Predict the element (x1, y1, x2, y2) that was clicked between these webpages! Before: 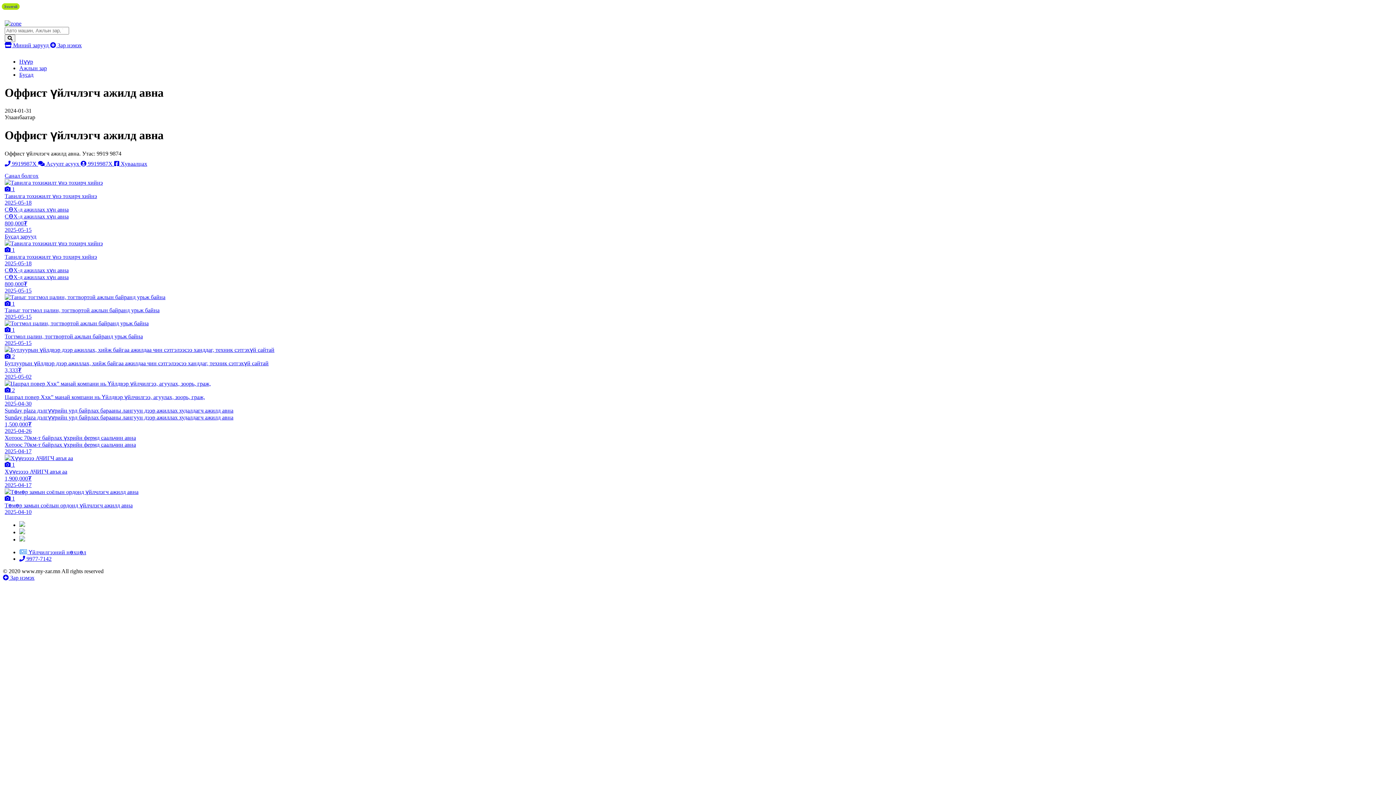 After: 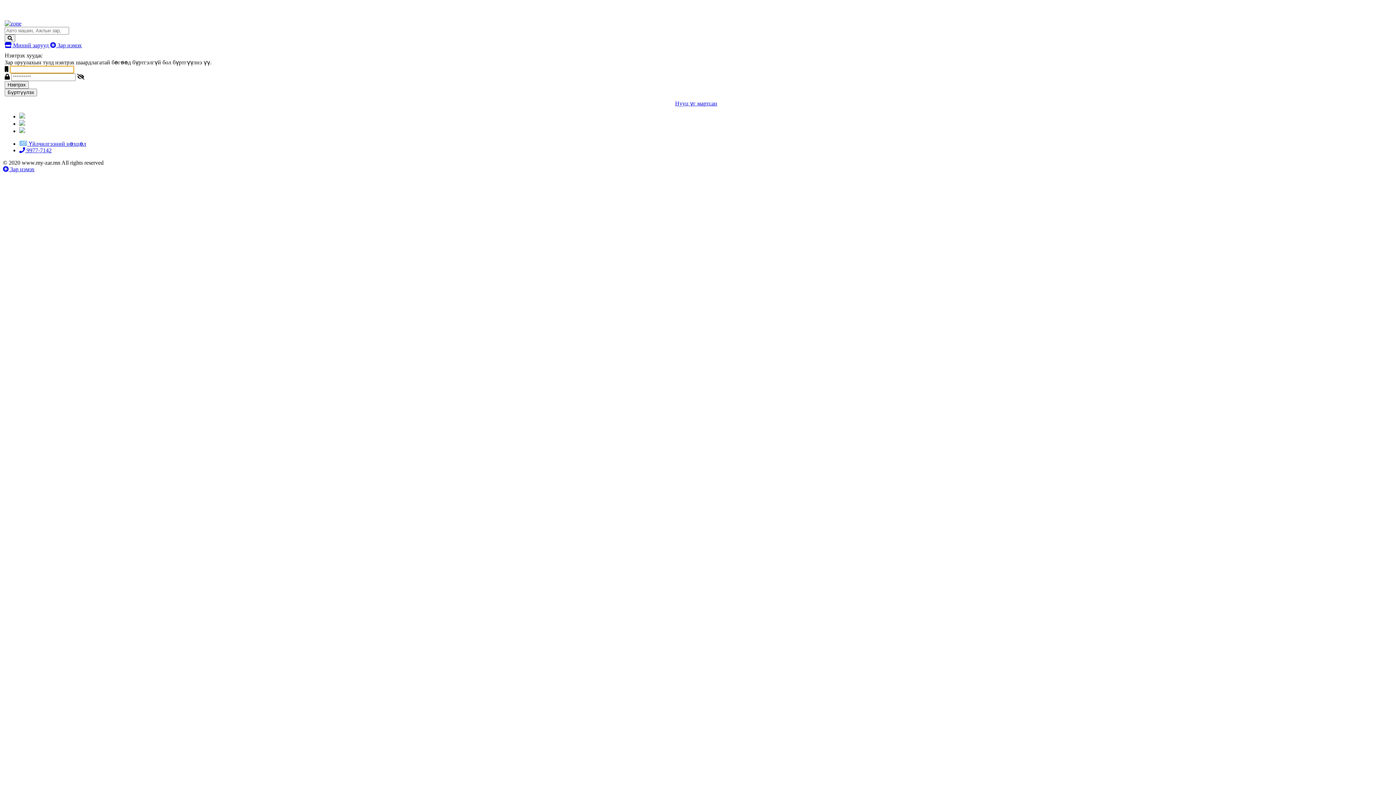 Action: bbox: (50, 42, 81, 48) label:  Зар нэмэх